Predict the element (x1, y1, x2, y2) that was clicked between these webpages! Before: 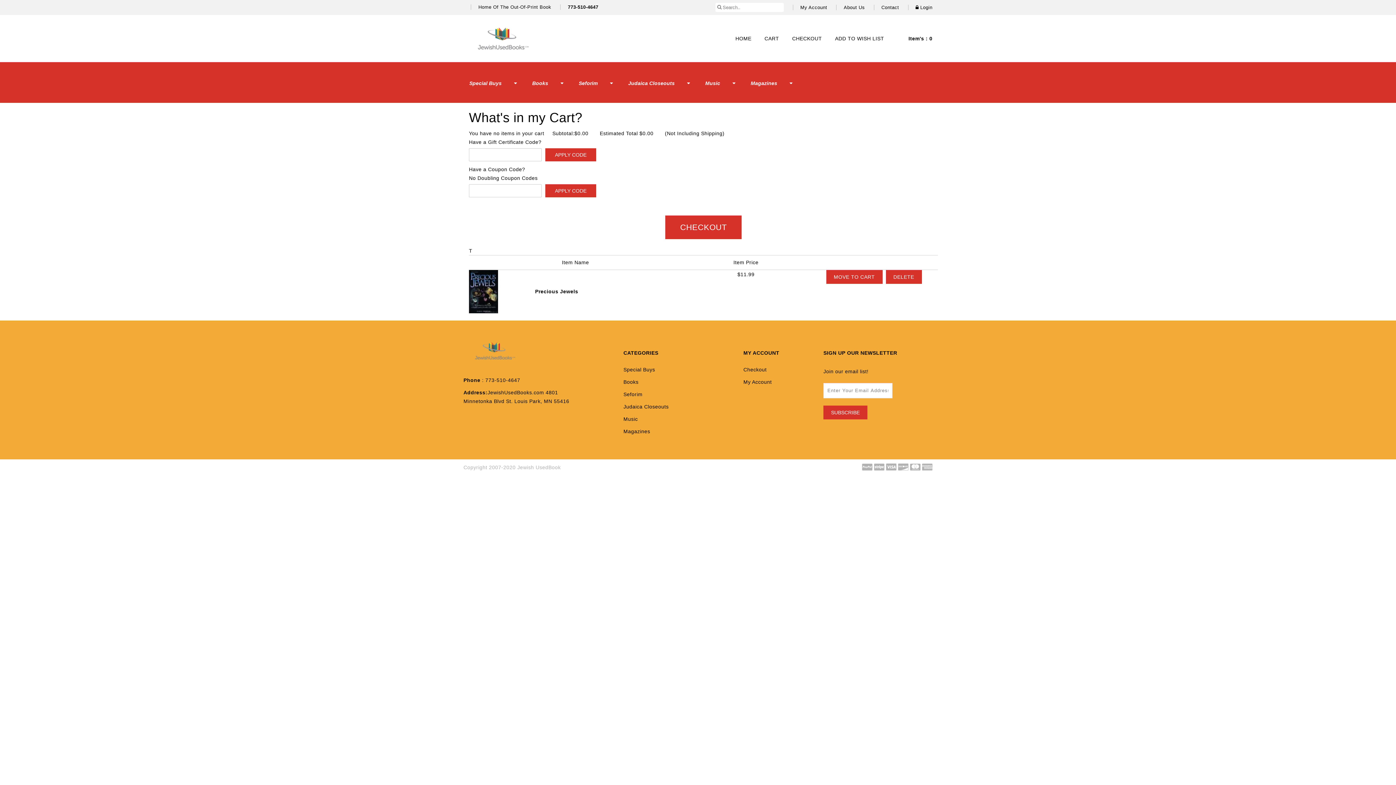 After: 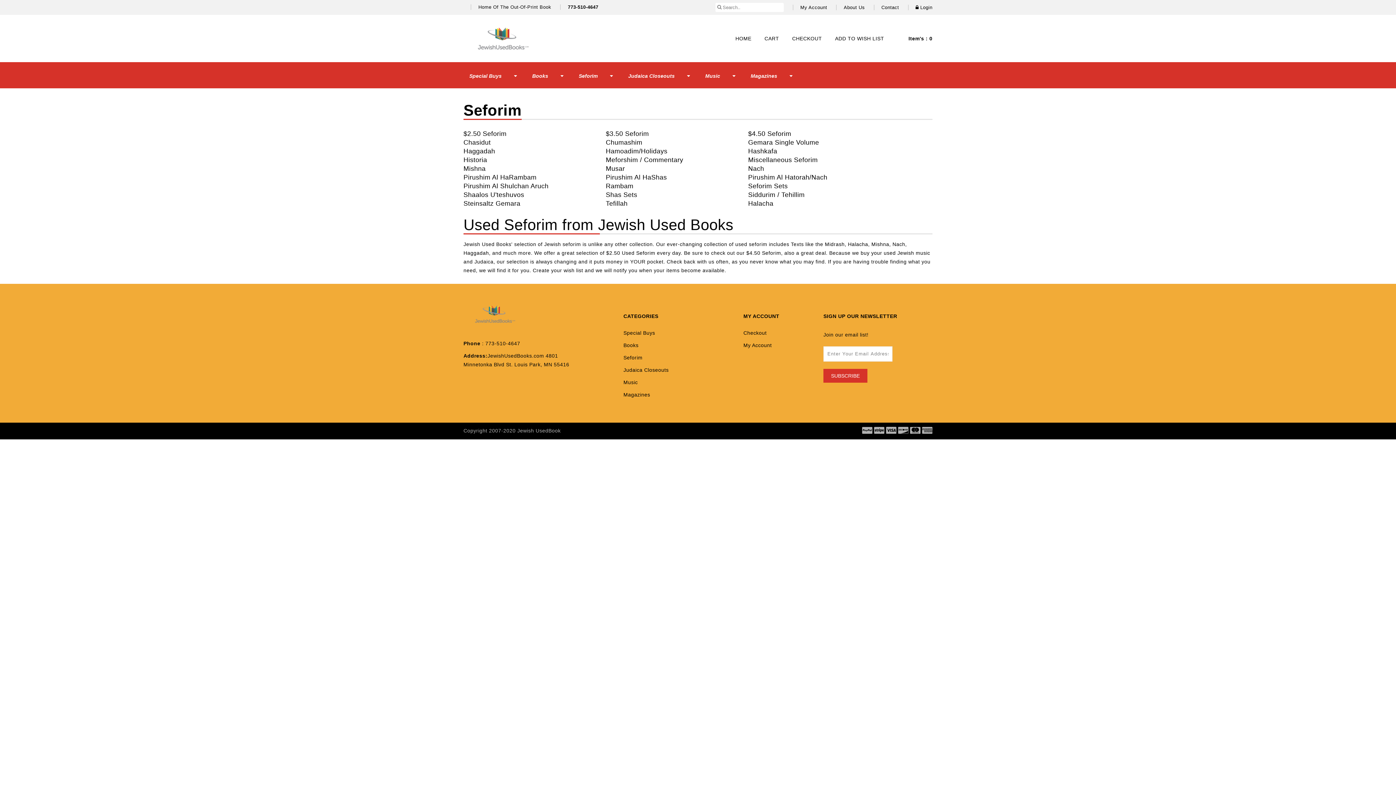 Action: bbox: (623, 391, 642, 397) label: Seforim